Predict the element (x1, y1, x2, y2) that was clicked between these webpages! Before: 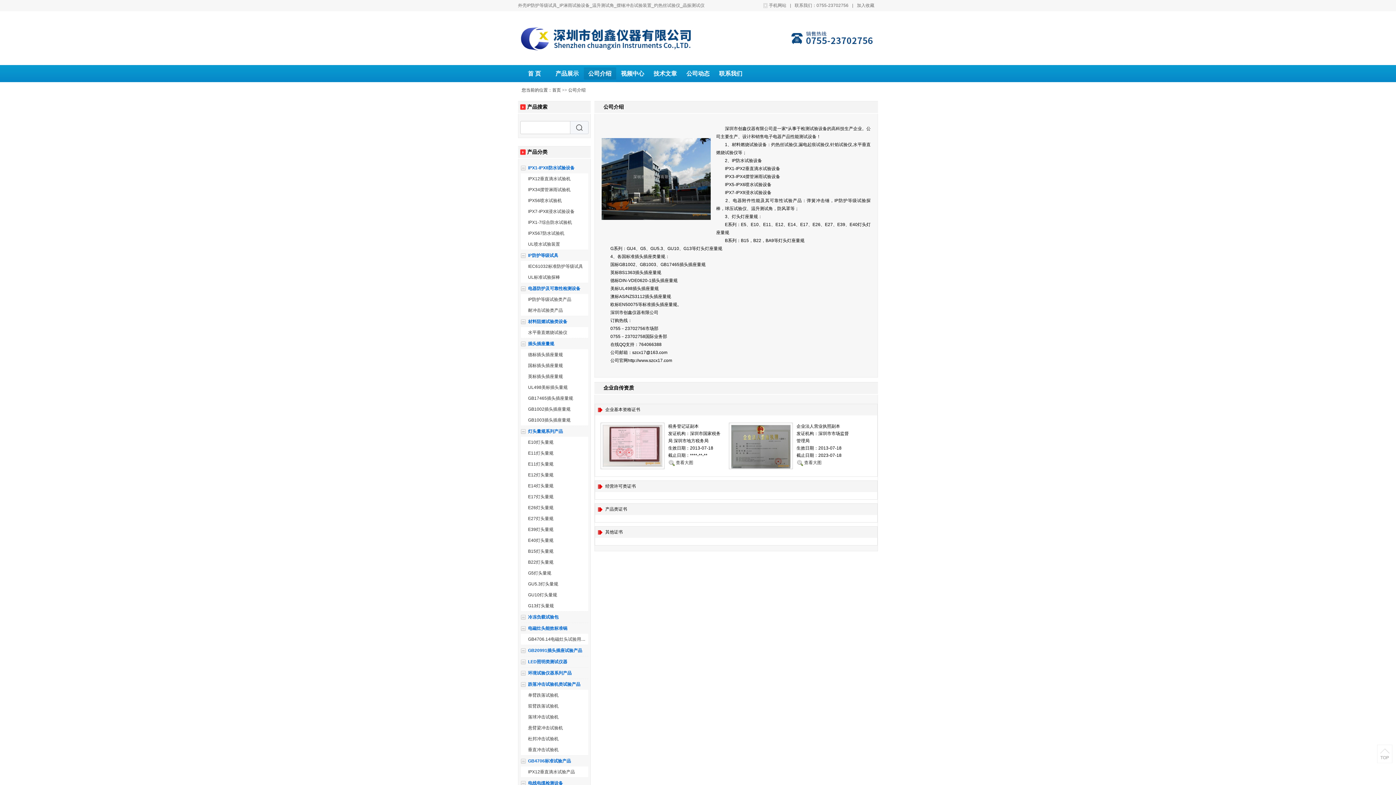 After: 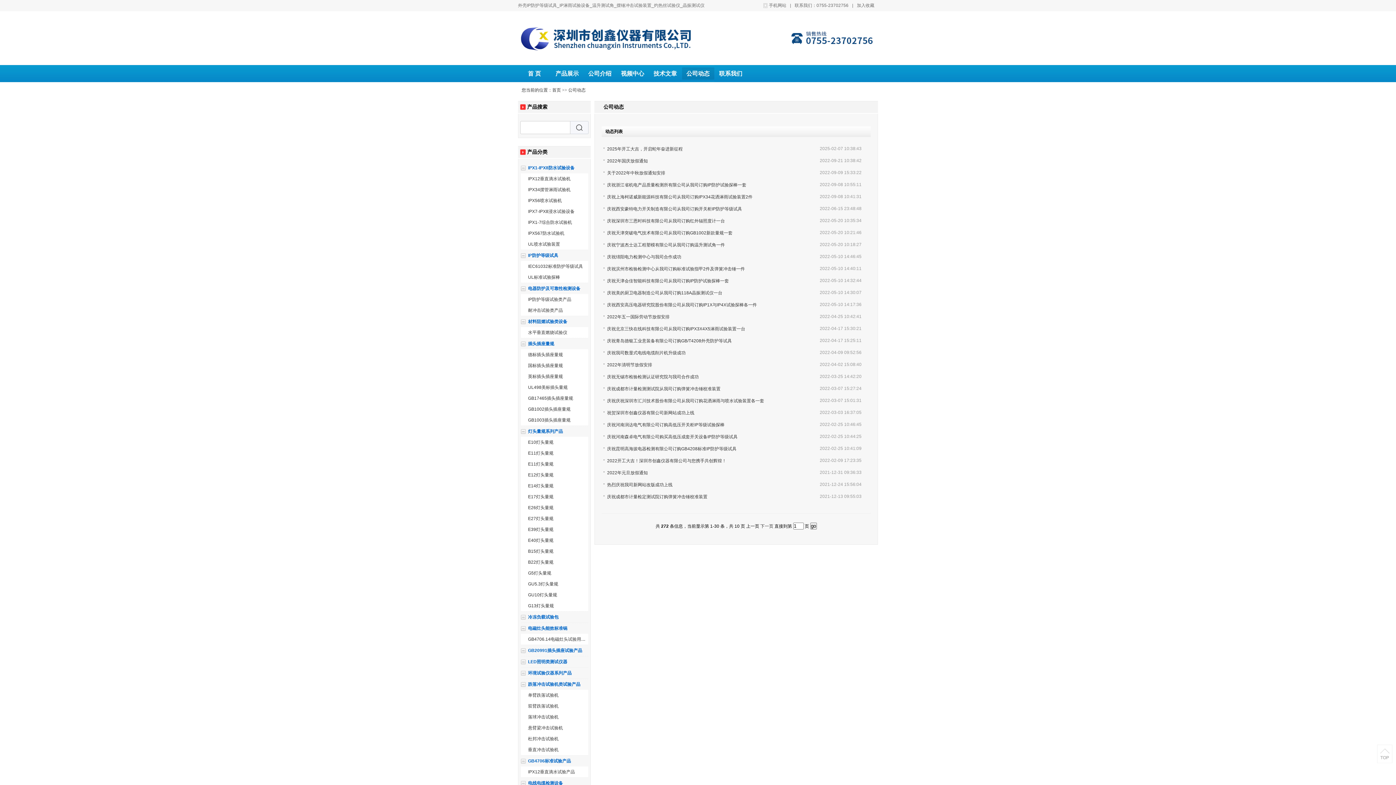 Action: bbox: (681, 65, 714, 82) label: 公司动态